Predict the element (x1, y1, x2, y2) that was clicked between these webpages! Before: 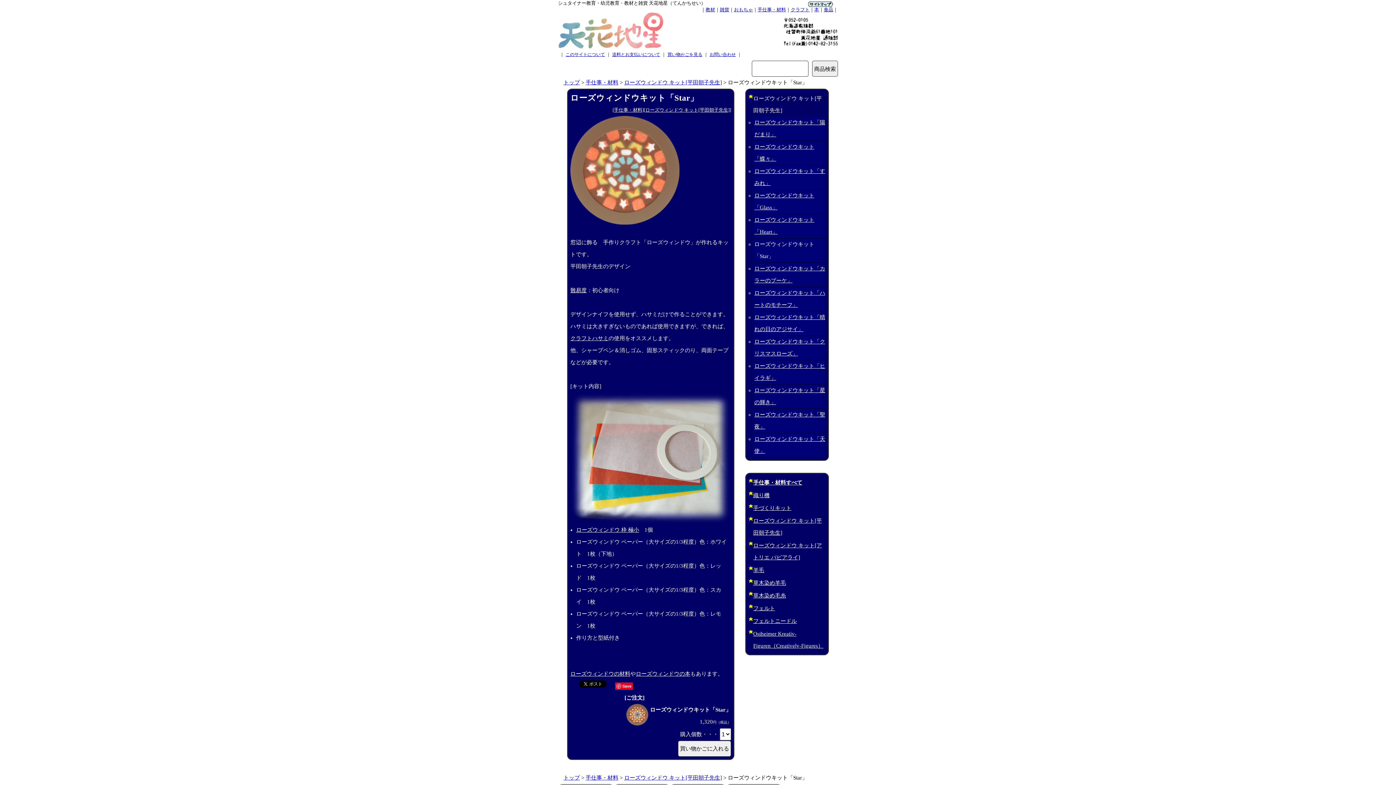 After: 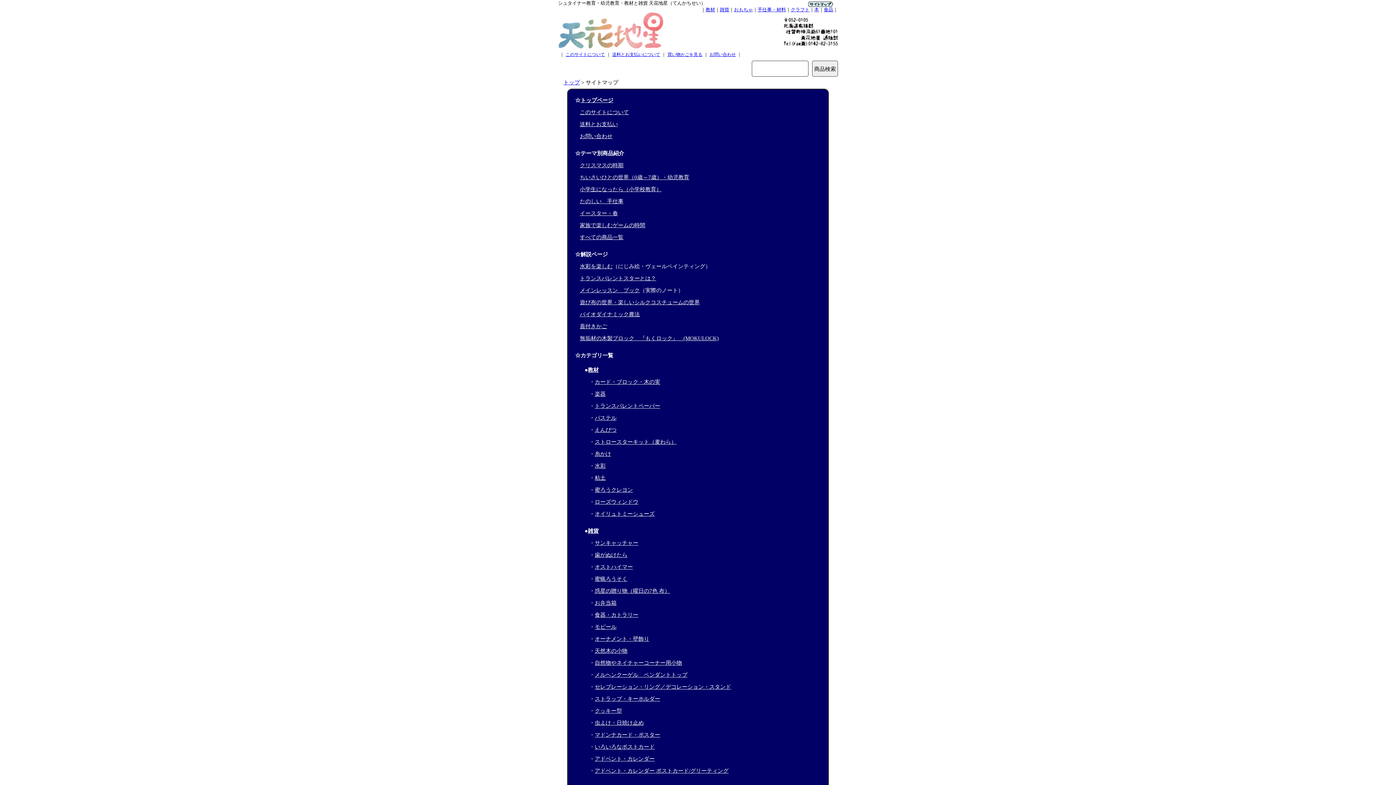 Action: bbox: (808, 2, 838, 8)